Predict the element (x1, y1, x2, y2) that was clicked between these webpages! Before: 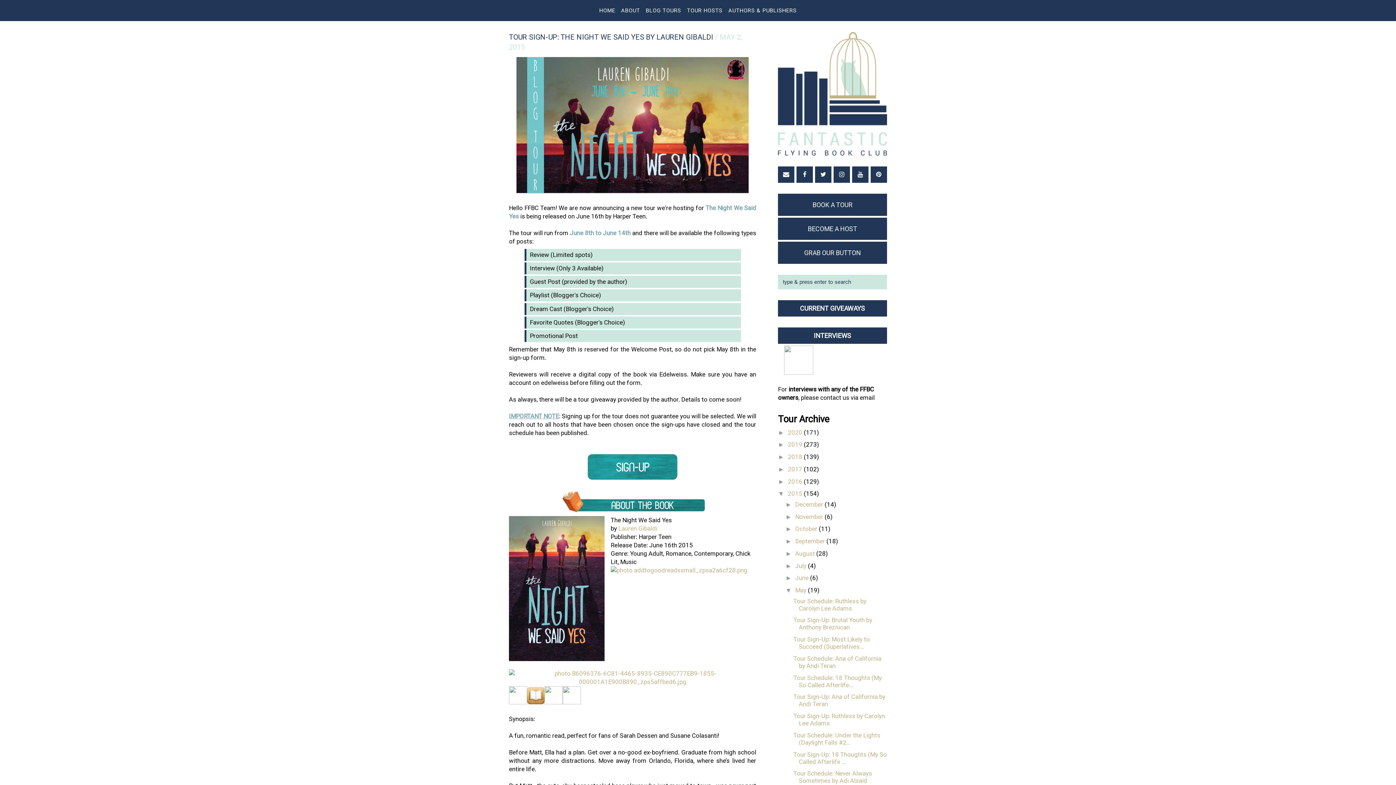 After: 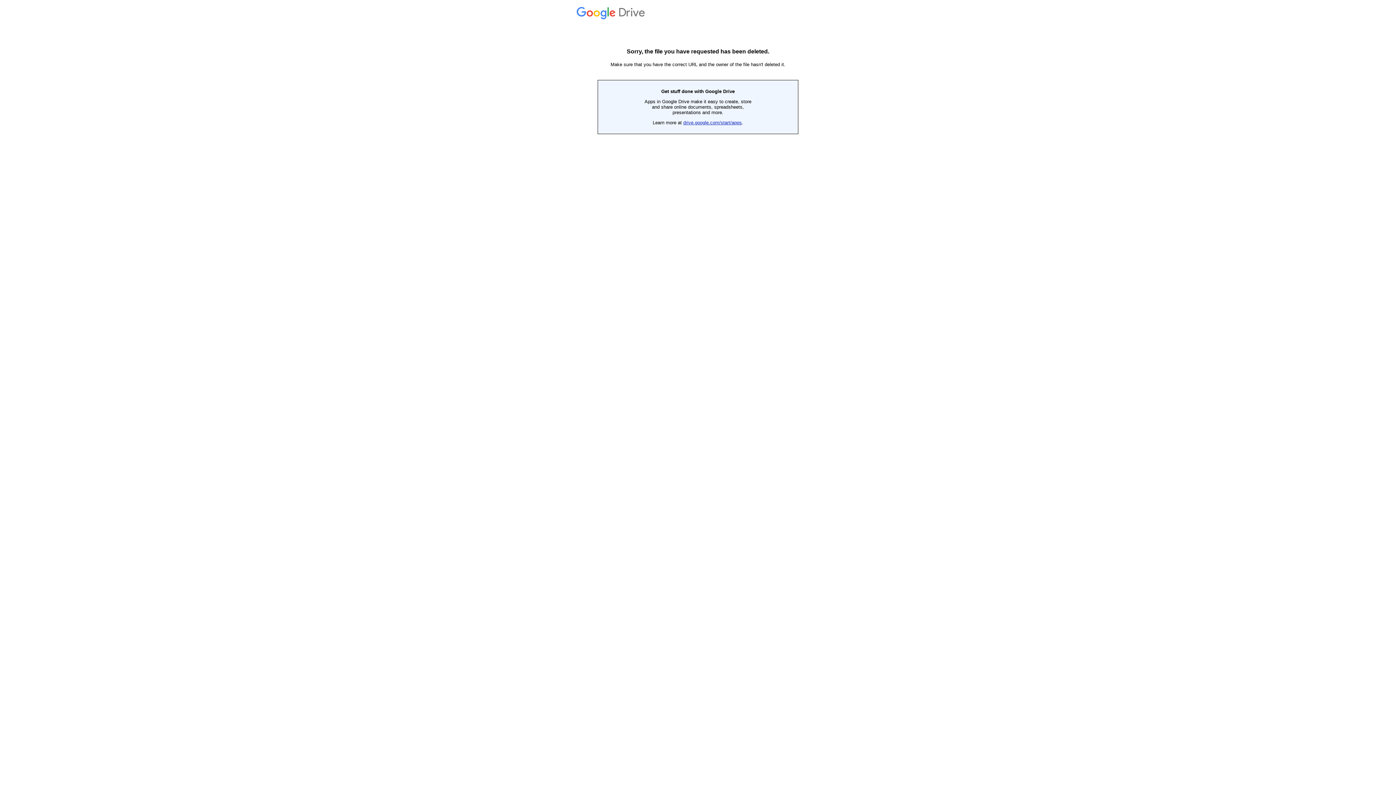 Action: bbox: (587, 475, 678, 482)